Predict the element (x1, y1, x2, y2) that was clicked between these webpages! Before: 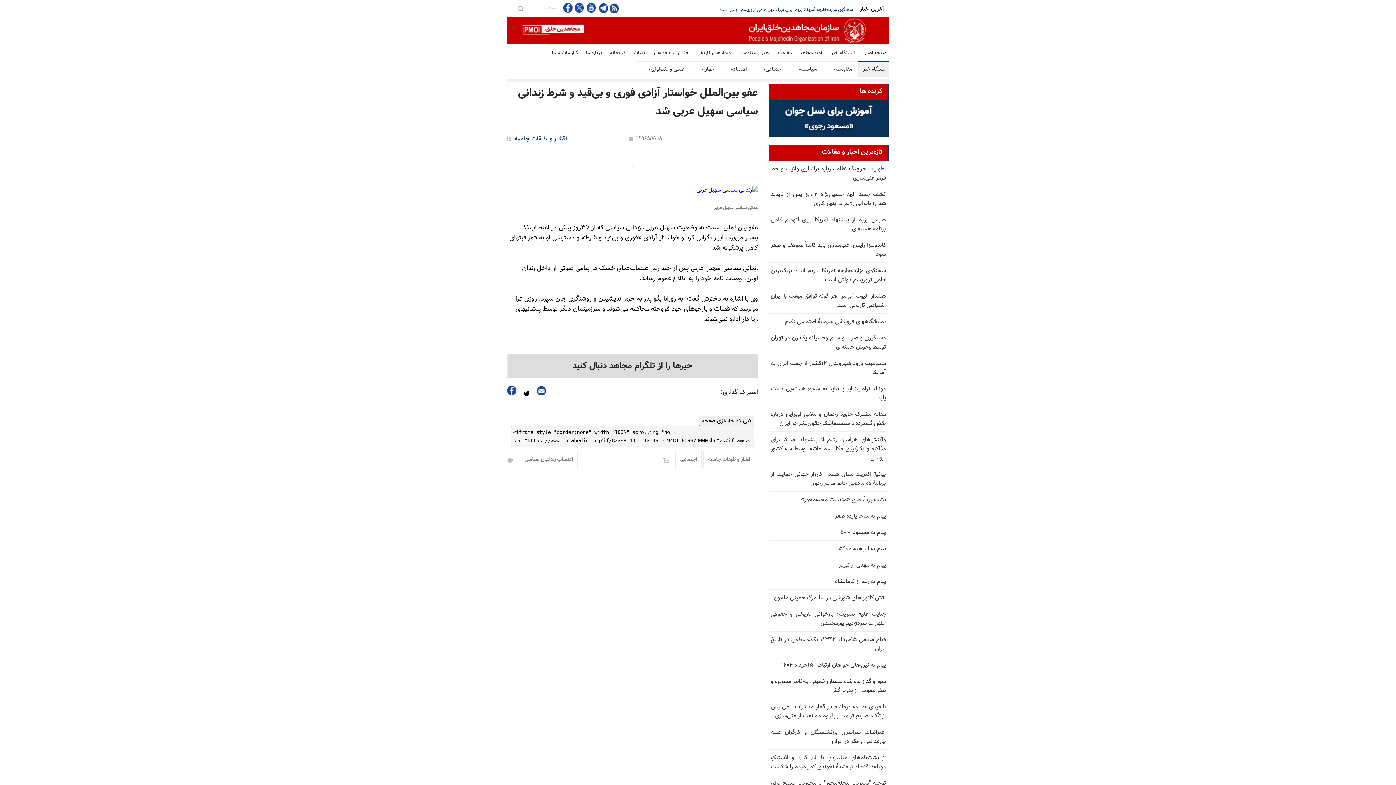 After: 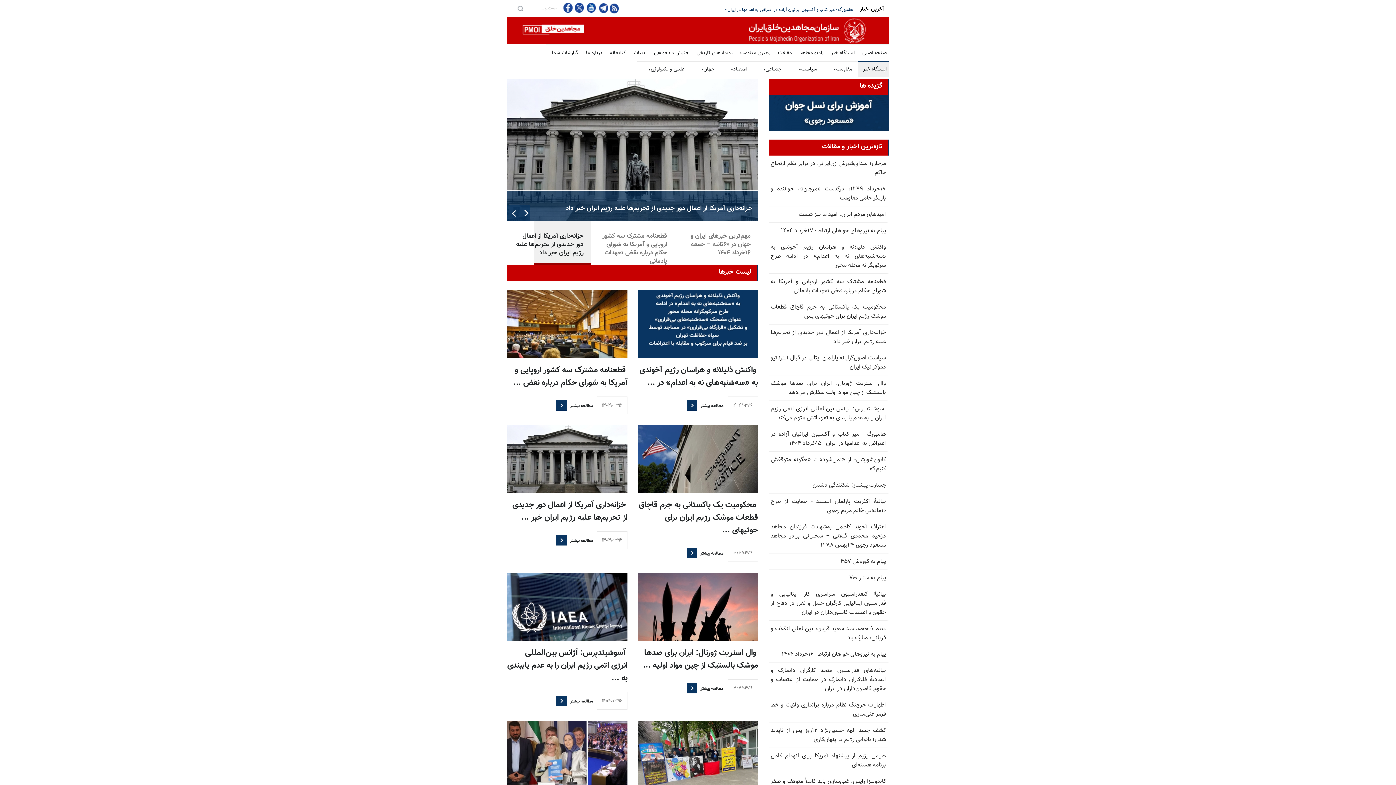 Action: bbox: (825, 45, 854, 62) label: ایستگاه خبر